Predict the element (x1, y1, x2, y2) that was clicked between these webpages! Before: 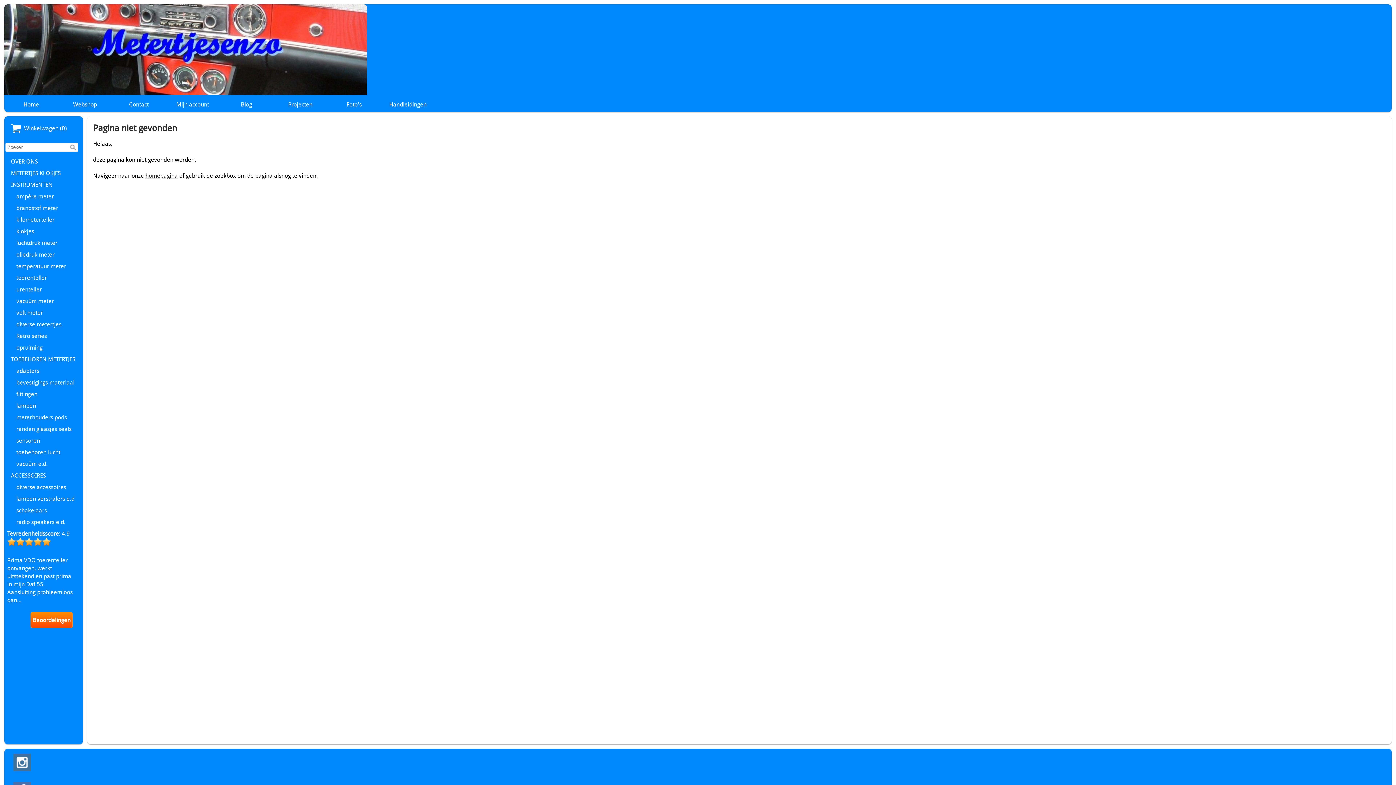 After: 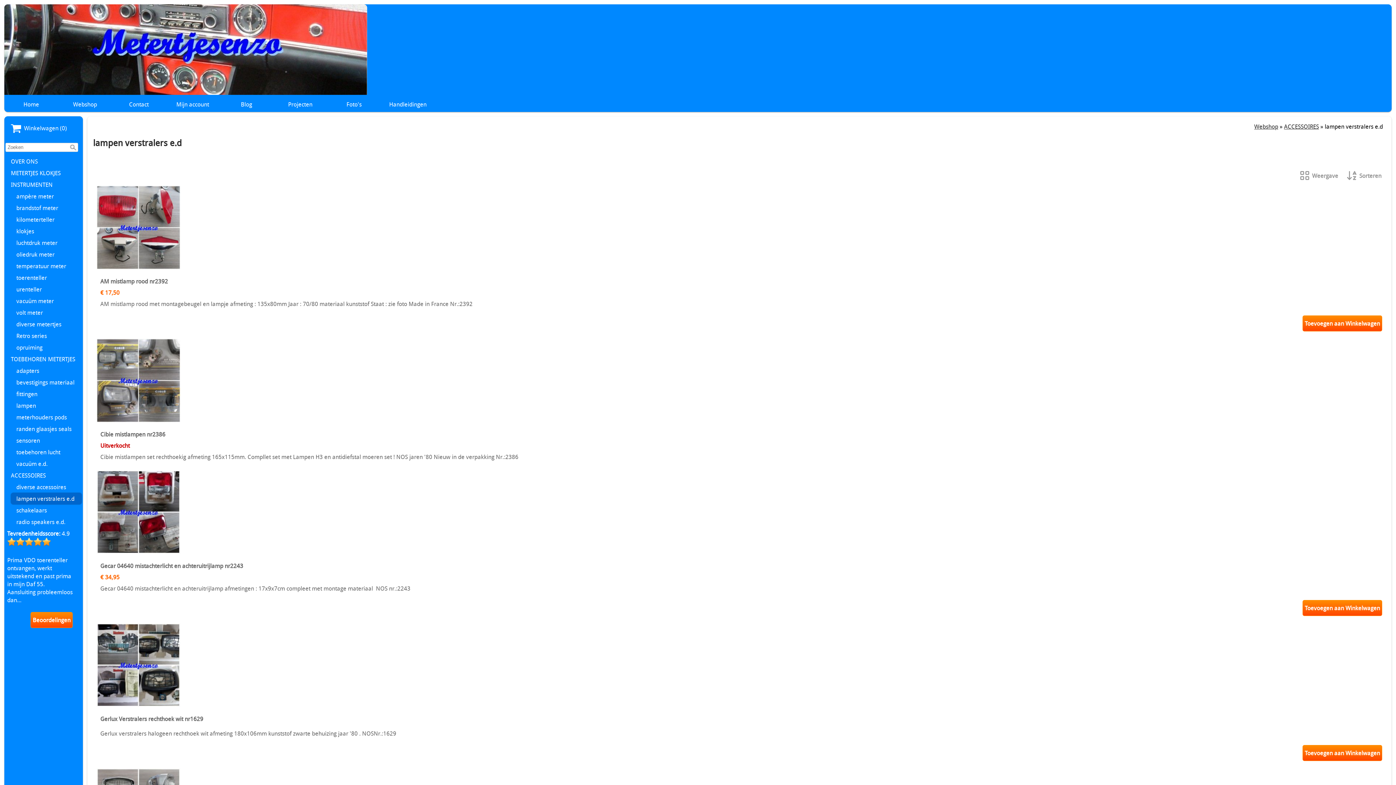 Action: label: lampen verstralers e.d bbox: (10, 493, 81, 504)